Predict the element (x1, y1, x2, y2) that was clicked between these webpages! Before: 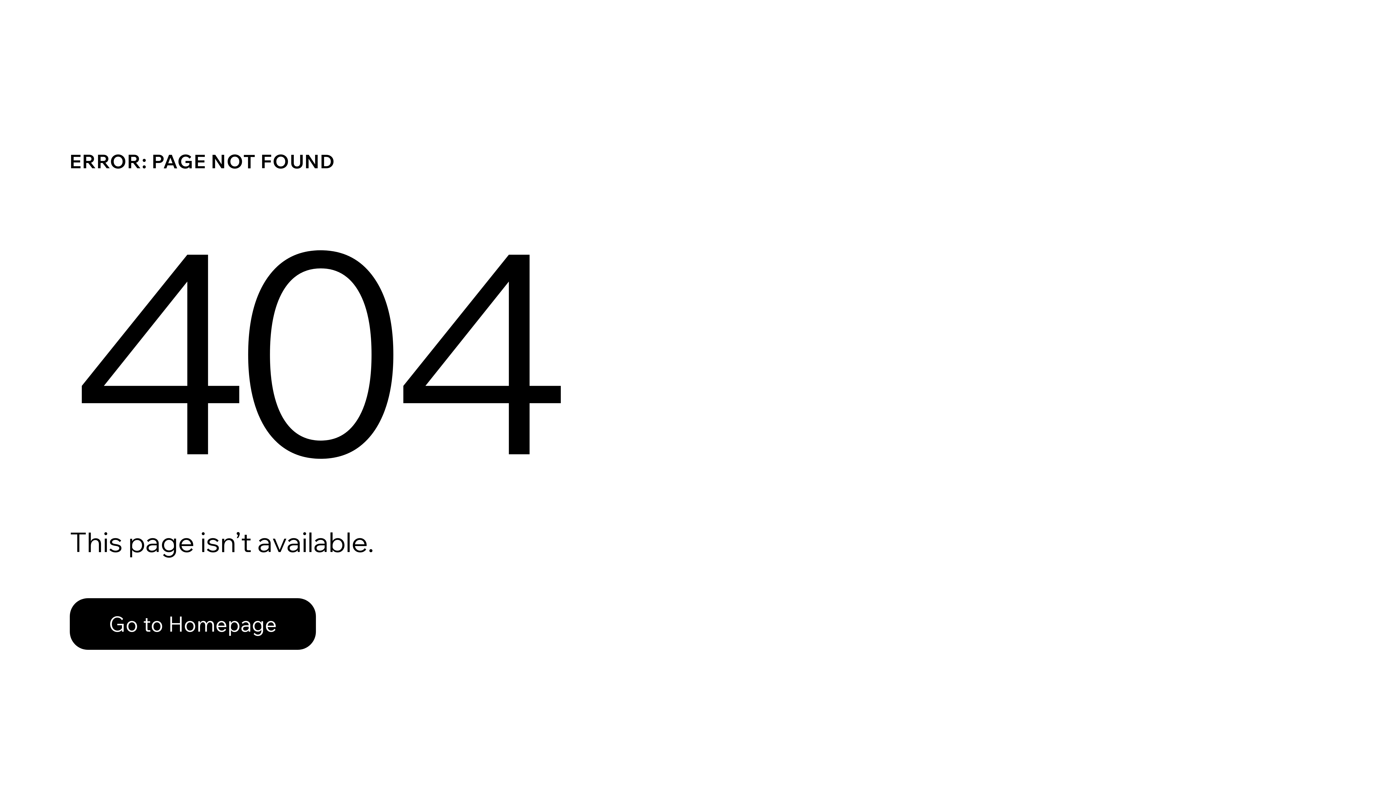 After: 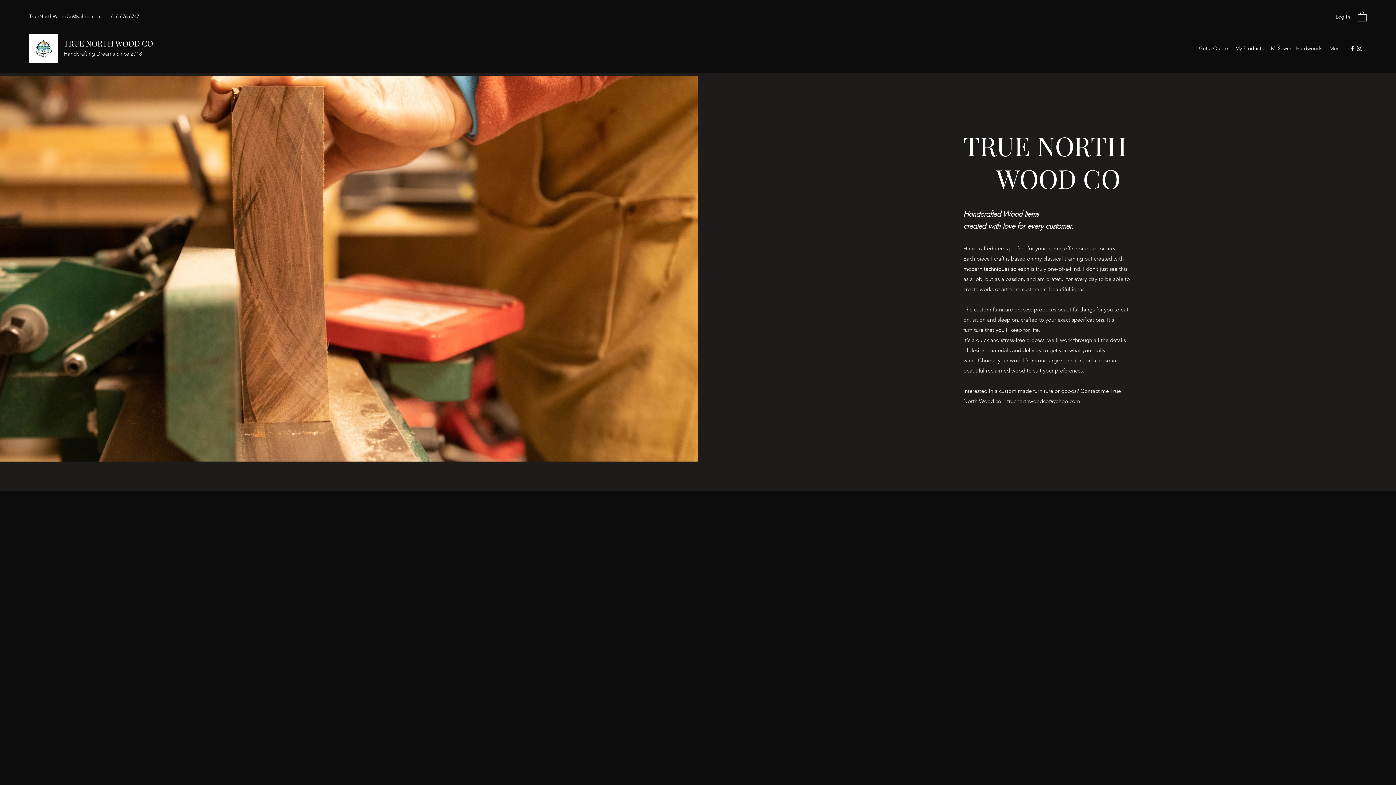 Action: bbox: (69, 582, 768, 659) label: Go to Homepage